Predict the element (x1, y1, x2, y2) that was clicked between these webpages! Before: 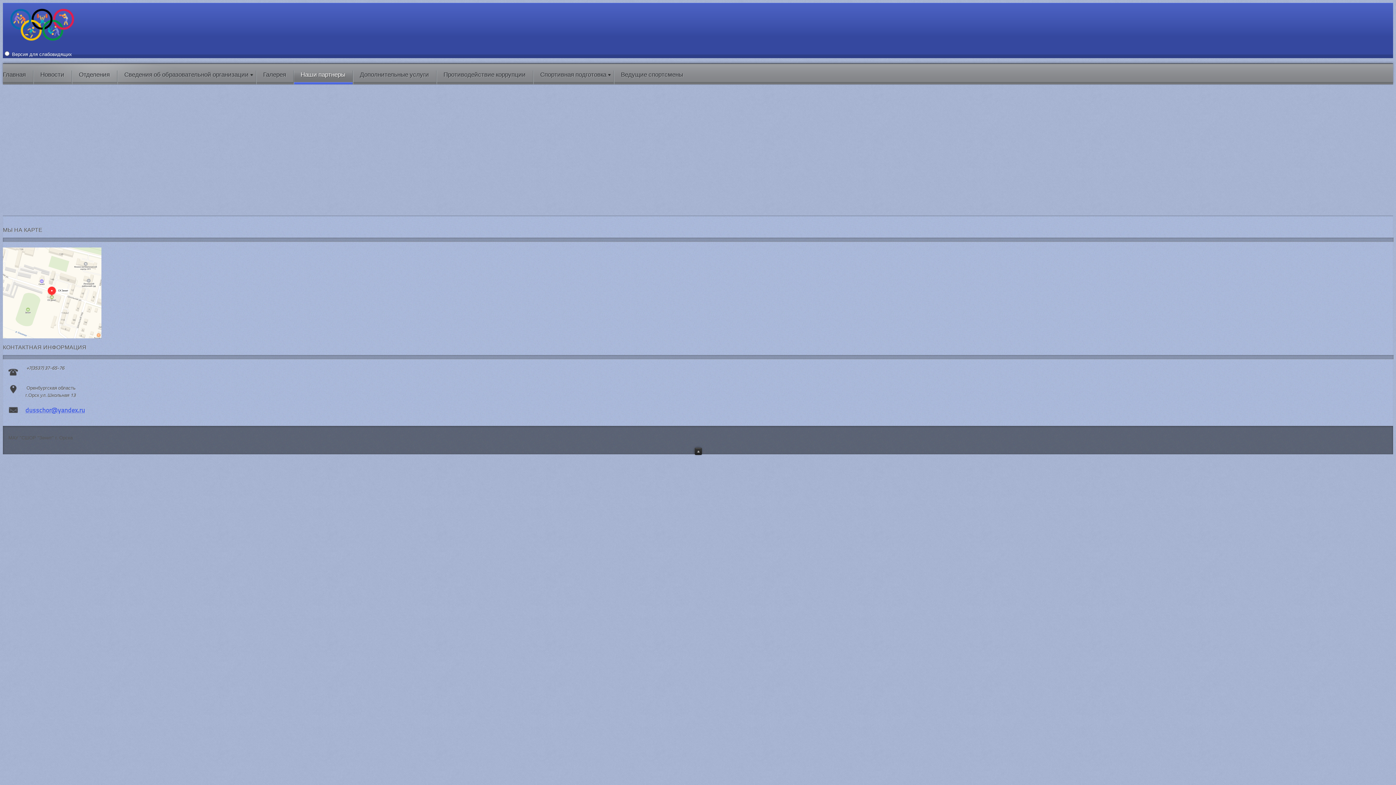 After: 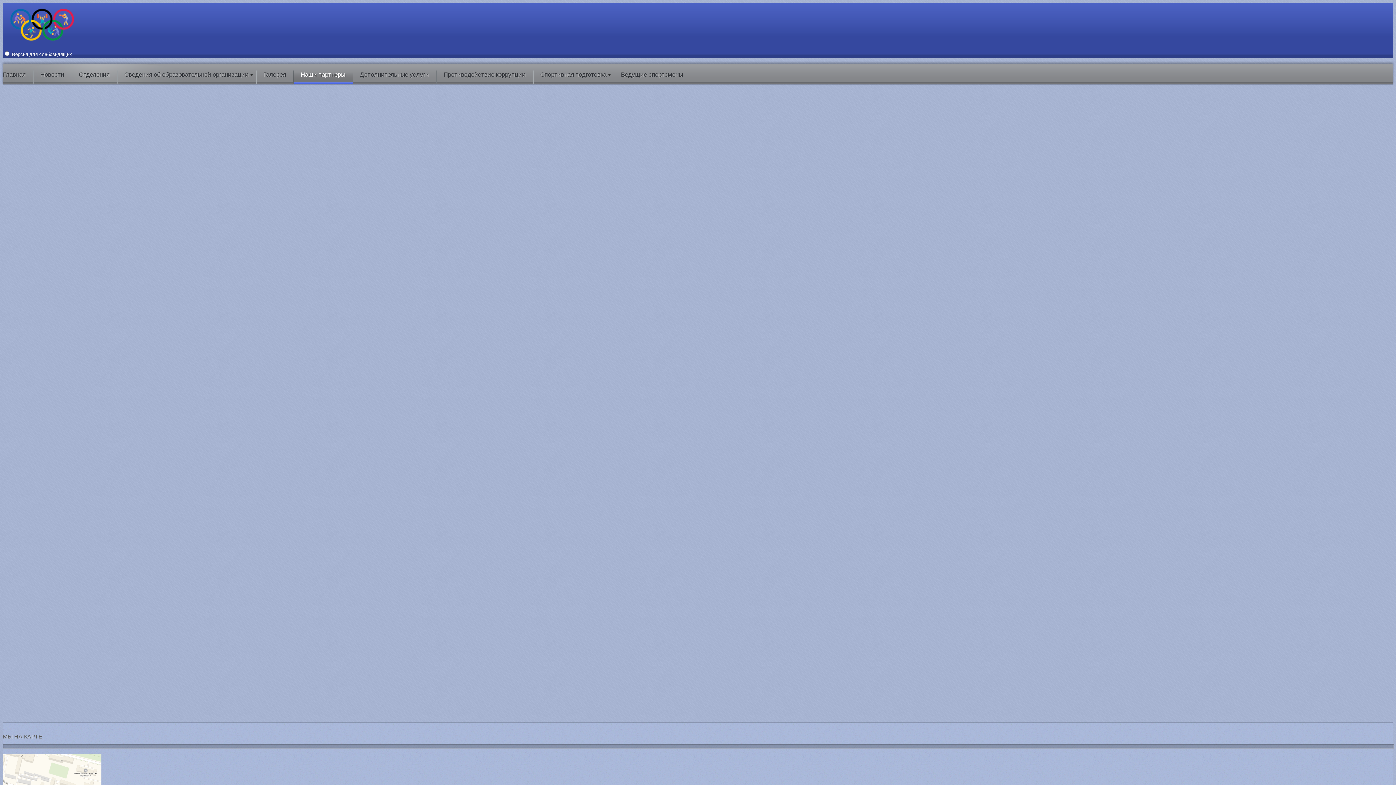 Action: label: Наши партнеры bbox: (293, 64, 352, 84)